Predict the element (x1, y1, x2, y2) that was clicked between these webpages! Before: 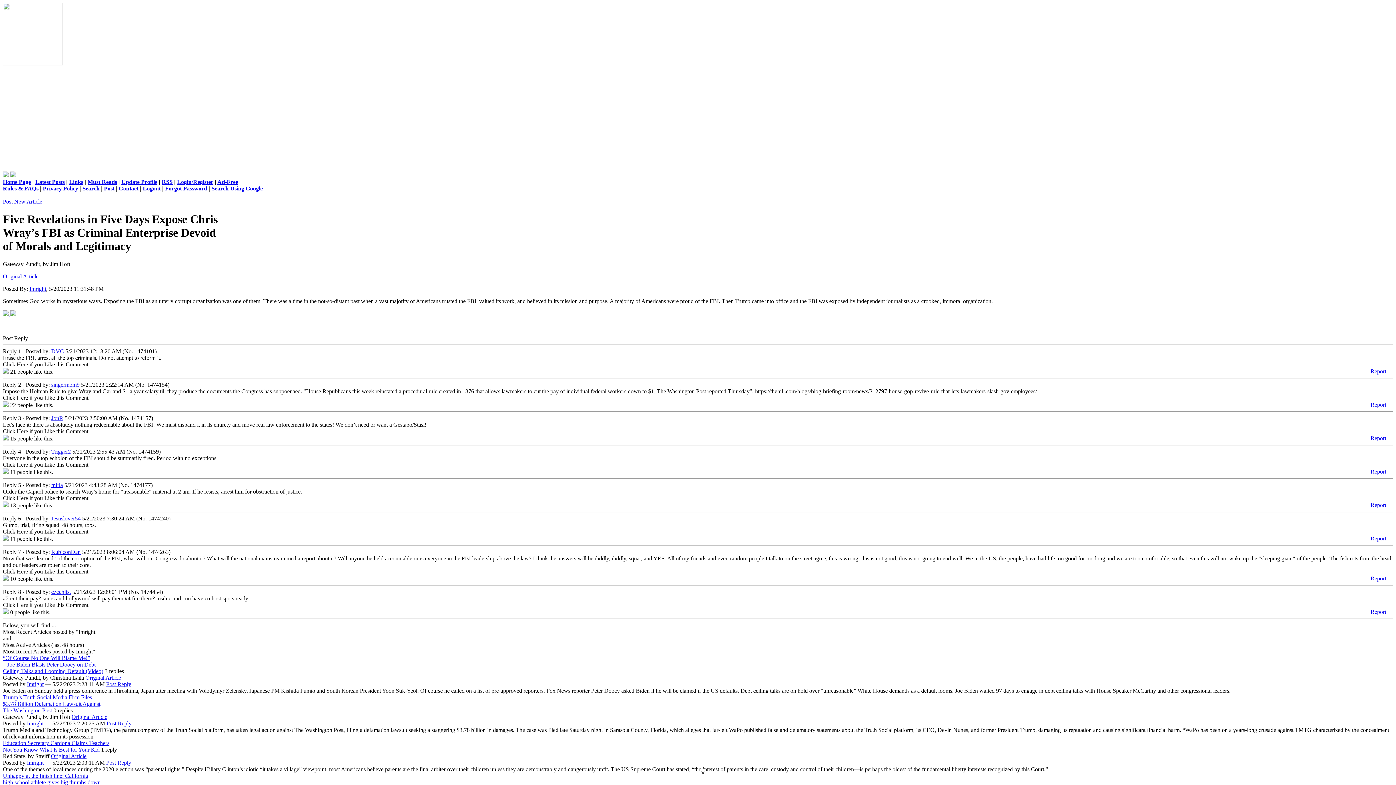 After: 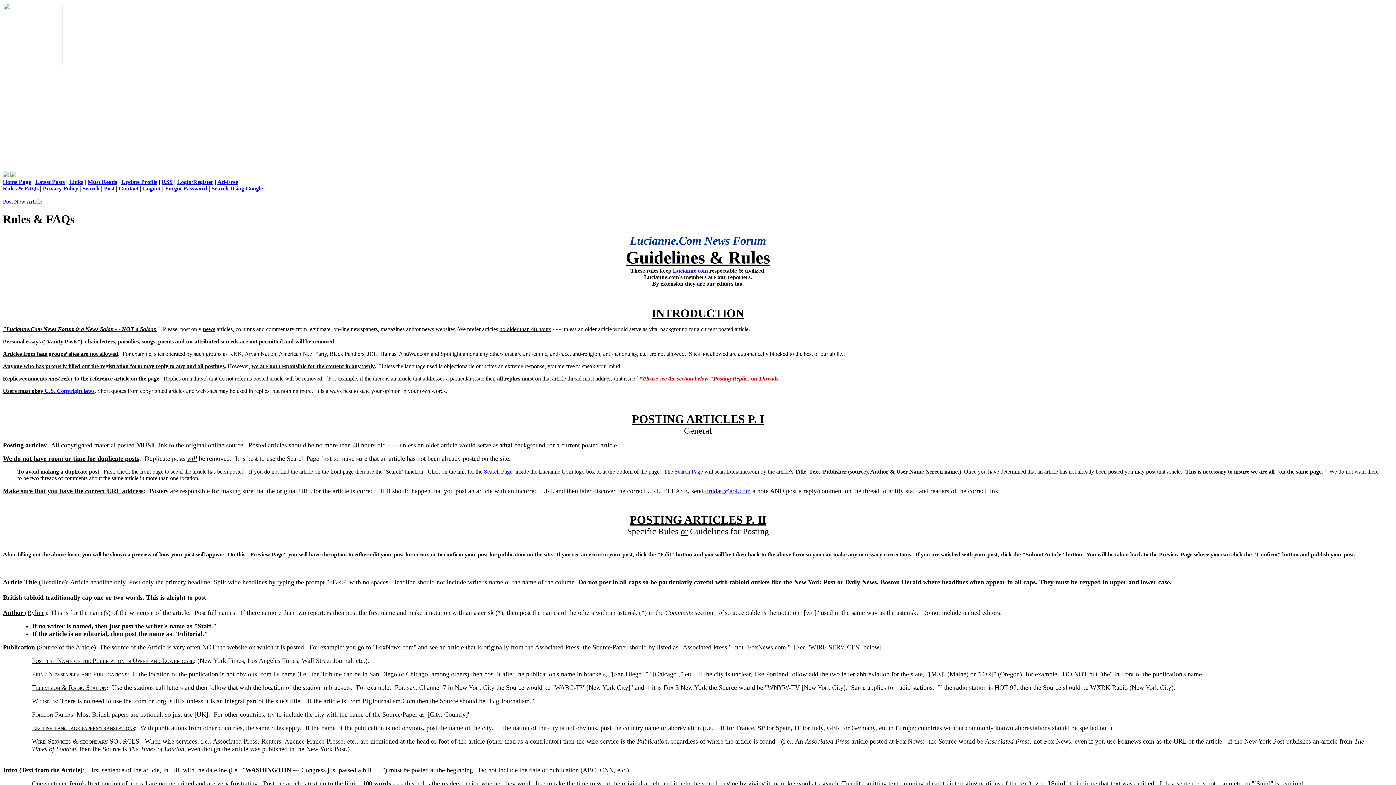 Action: bbox: (2, 185, 38, 191) label: Rules & FAQs